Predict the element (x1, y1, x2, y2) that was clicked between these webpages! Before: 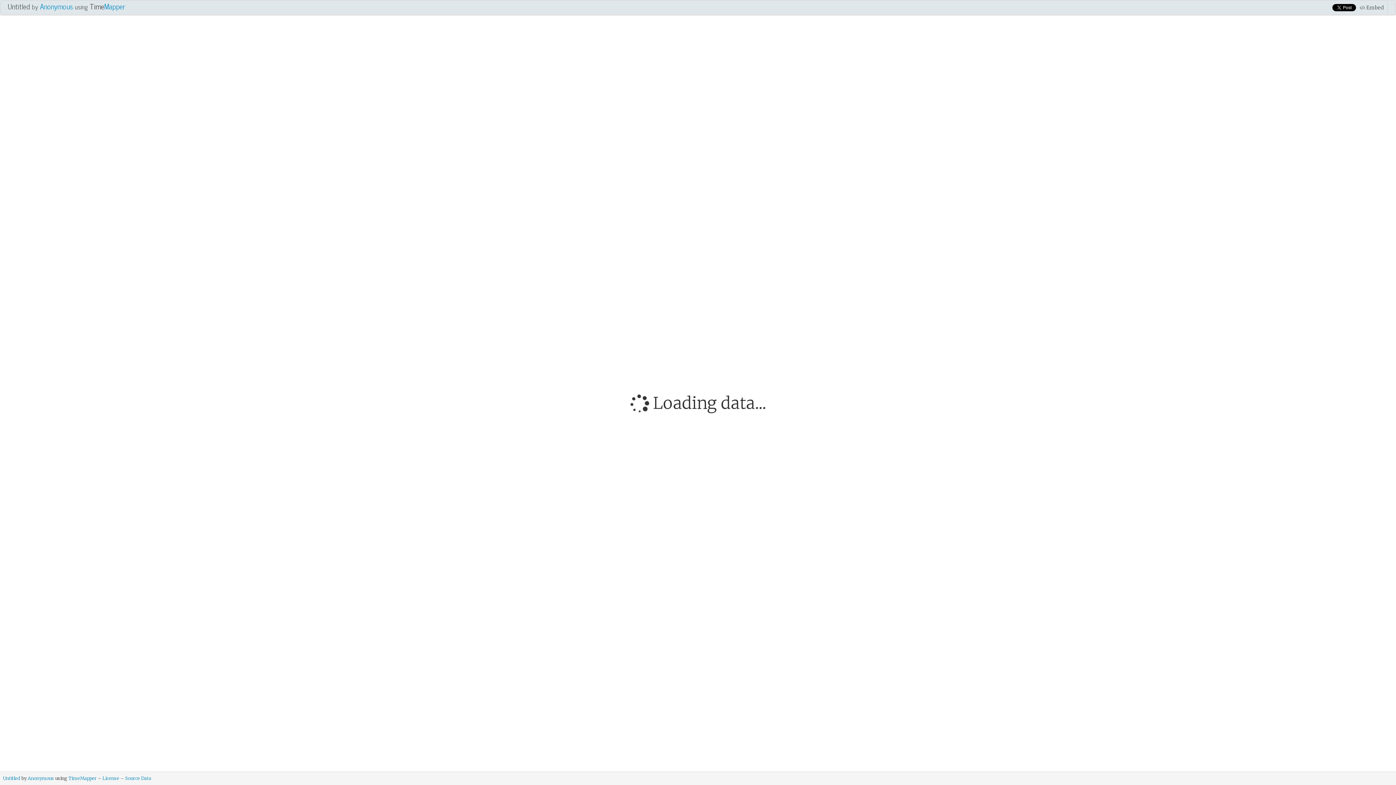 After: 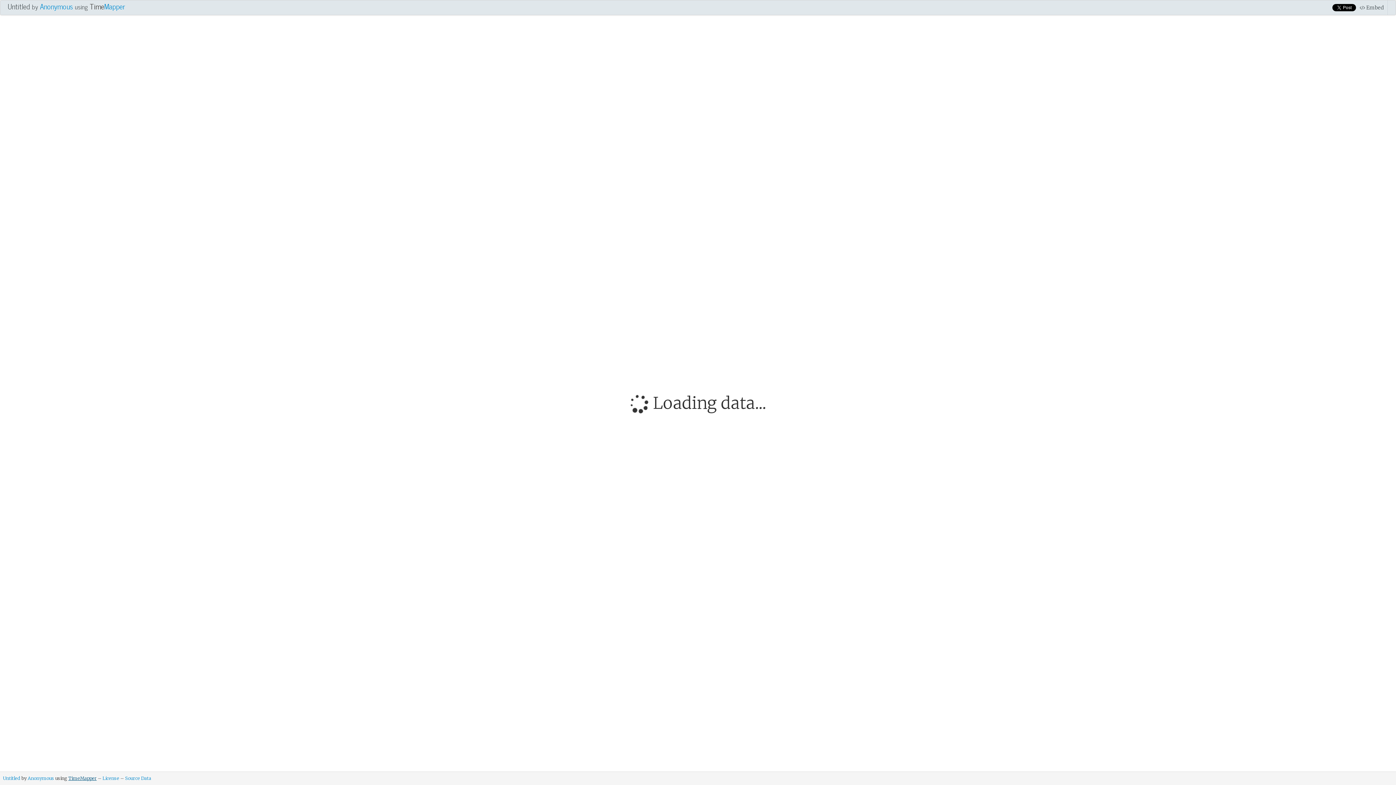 Action: bbox: (68, 776, 96, 781) label: TimeMapper